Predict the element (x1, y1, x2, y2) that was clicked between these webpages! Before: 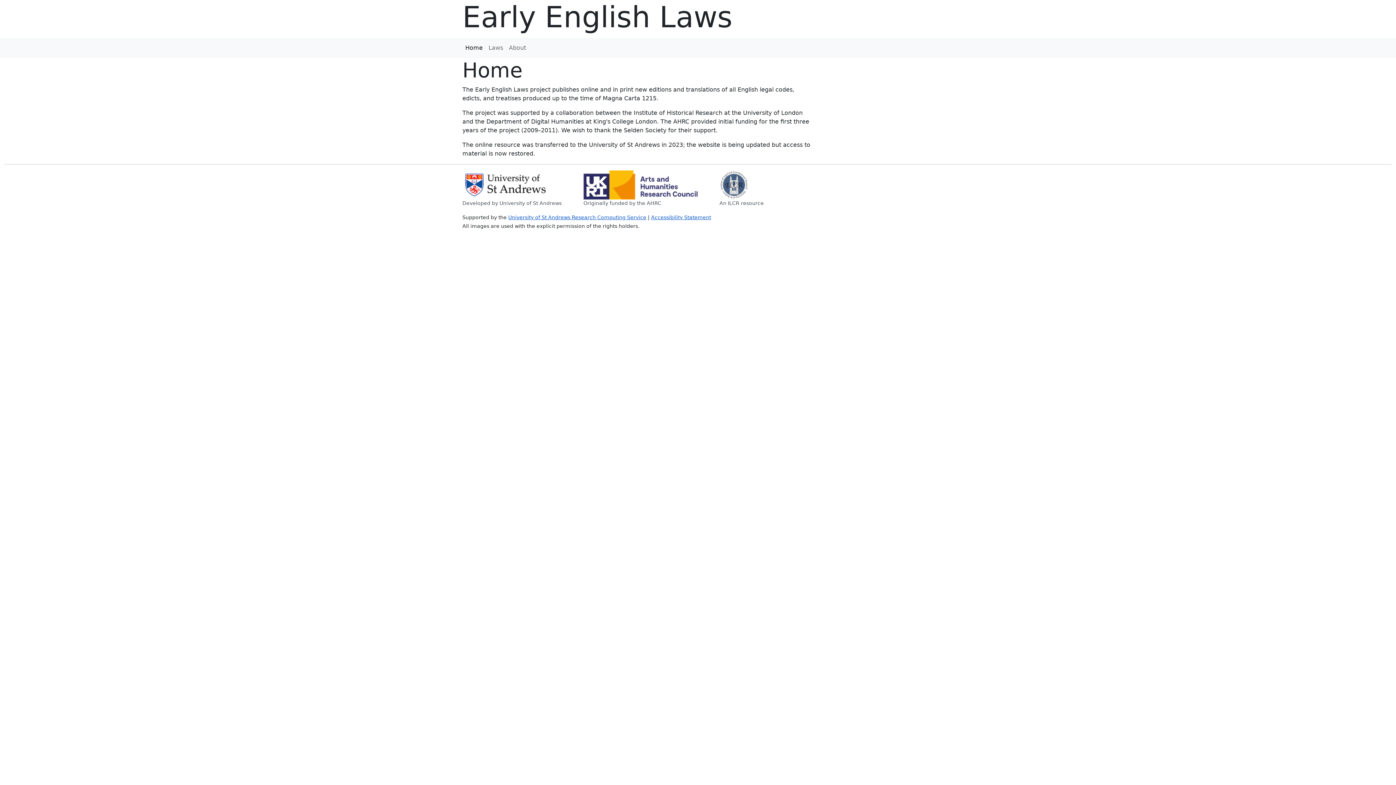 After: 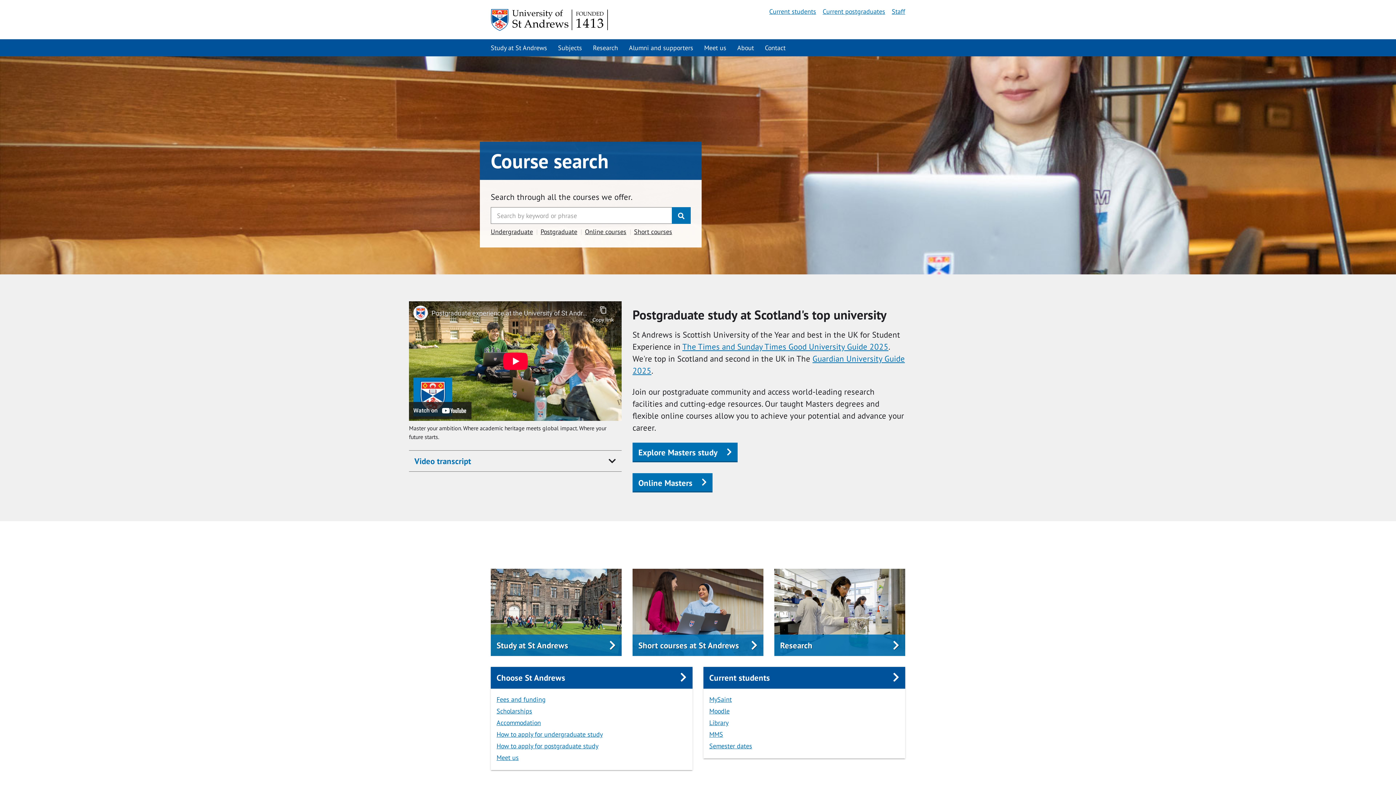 Action: label: Developed by University of St Andrews bbox: (462, 199, 561, 206)